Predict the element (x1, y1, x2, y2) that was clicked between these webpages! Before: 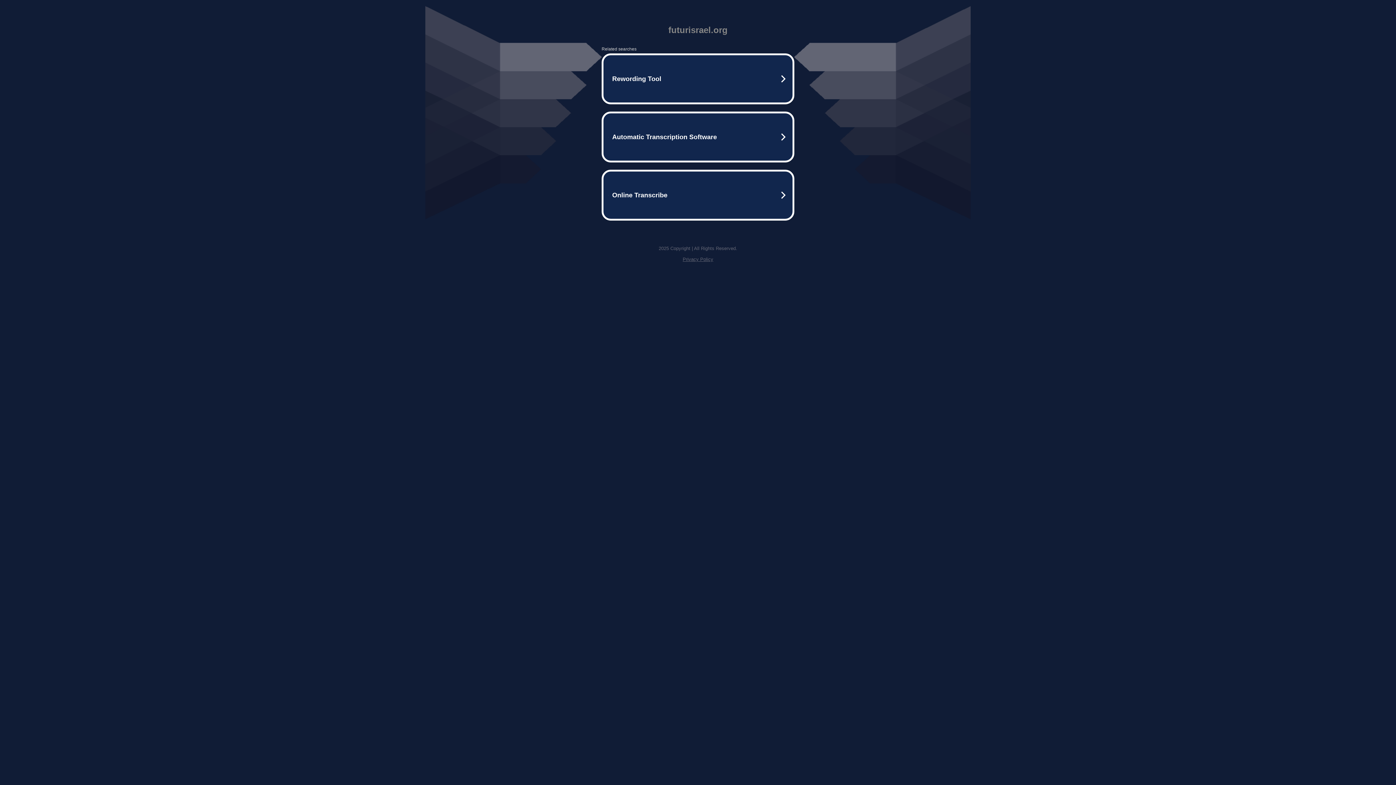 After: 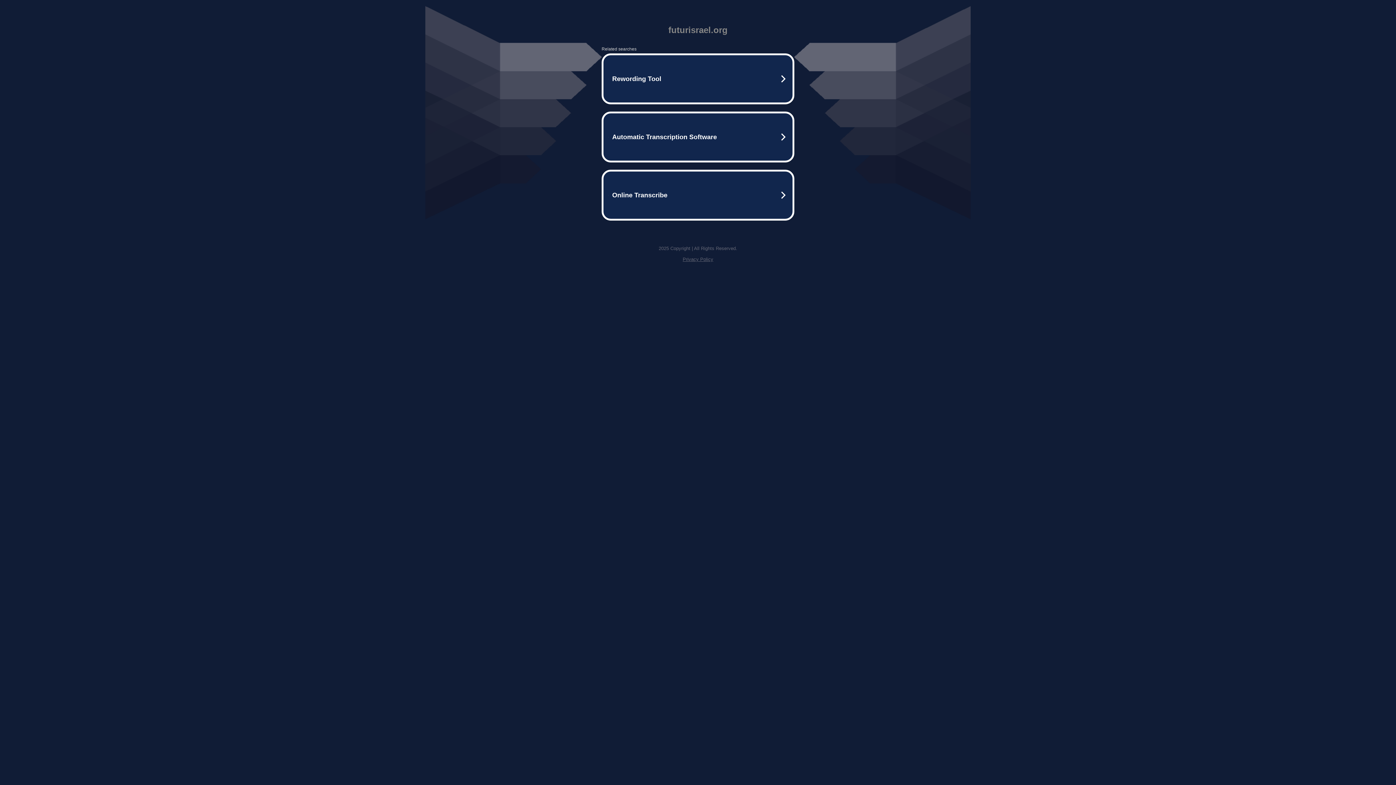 Action: label: Privacy Policy bbox: (682, 256, 713, 262)